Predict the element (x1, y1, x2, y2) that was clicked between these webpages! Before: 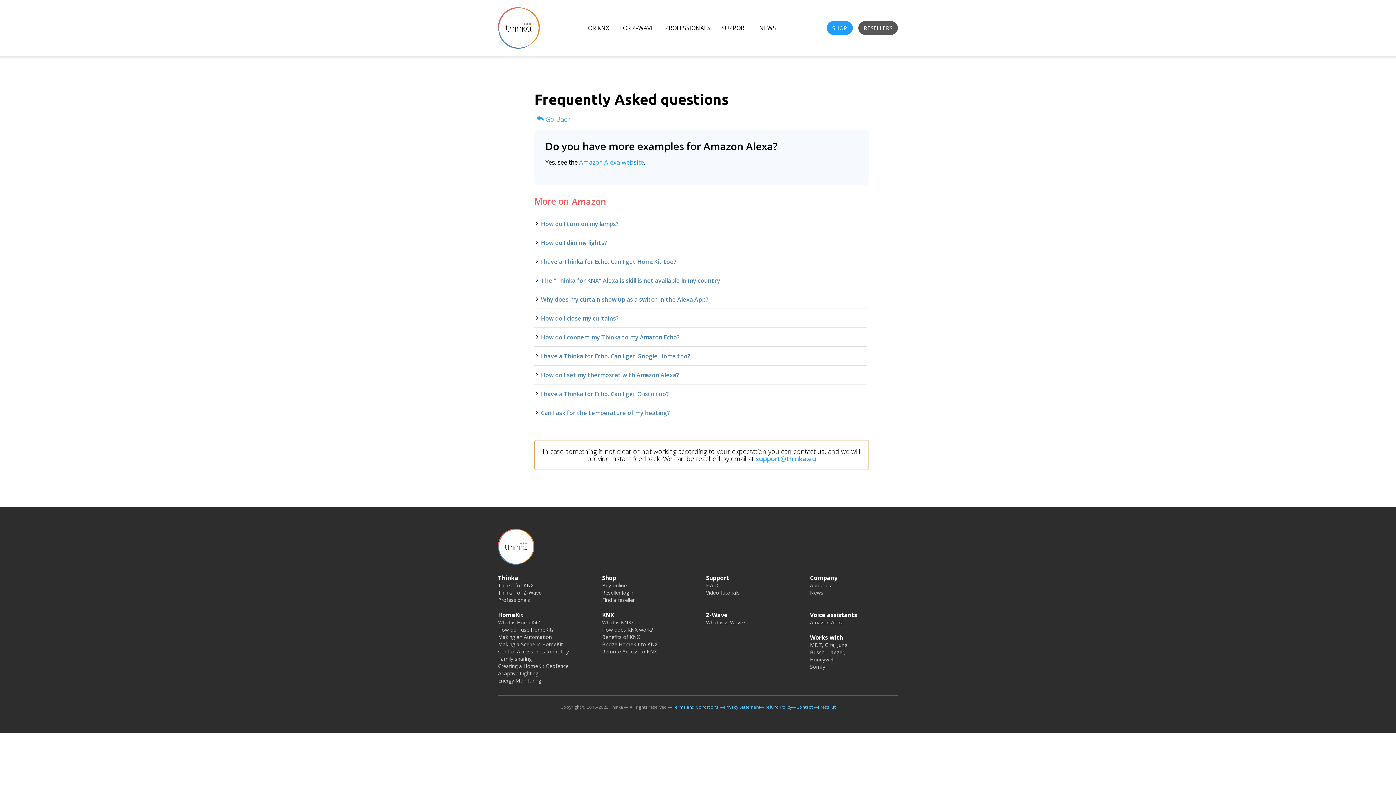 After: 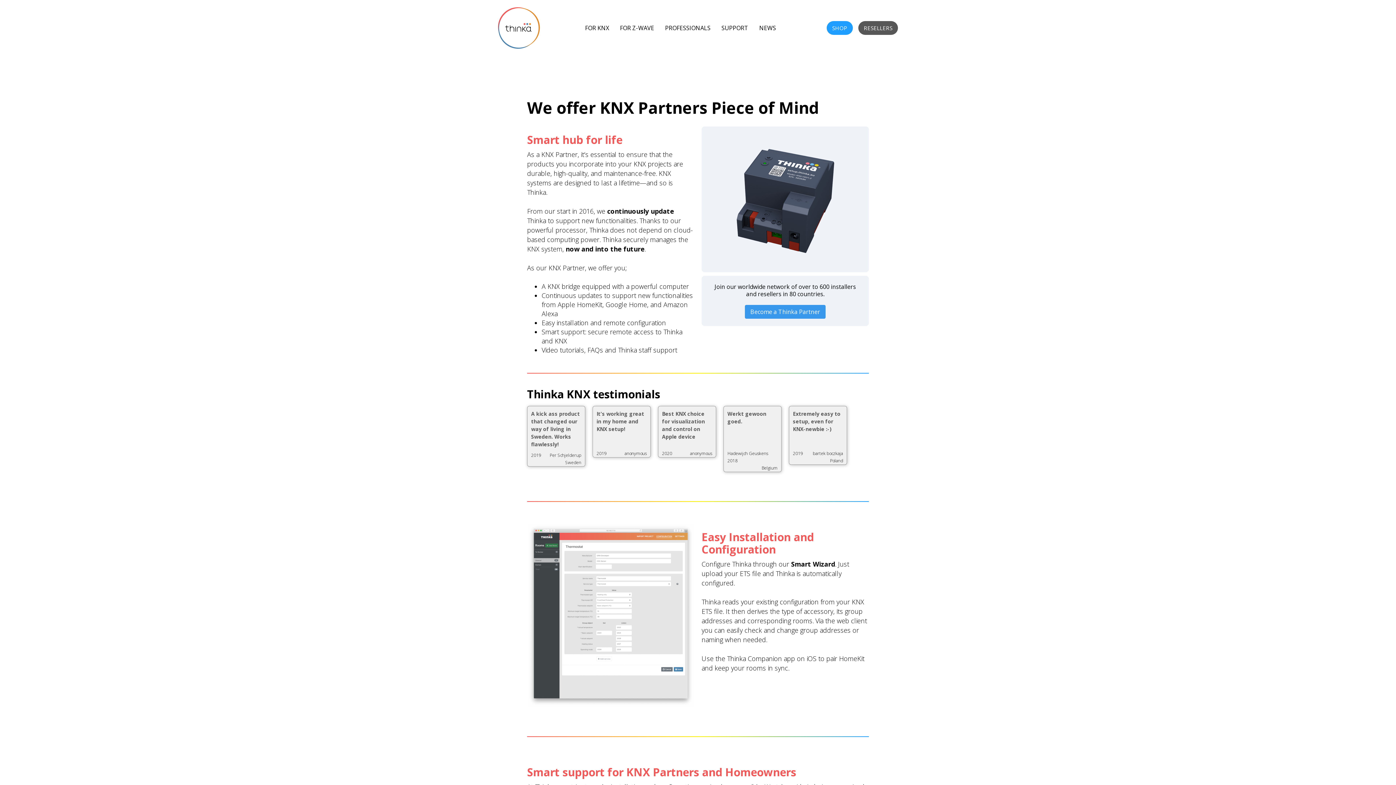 Action: bbox: (498, 596, 530, 604) label: Professionals